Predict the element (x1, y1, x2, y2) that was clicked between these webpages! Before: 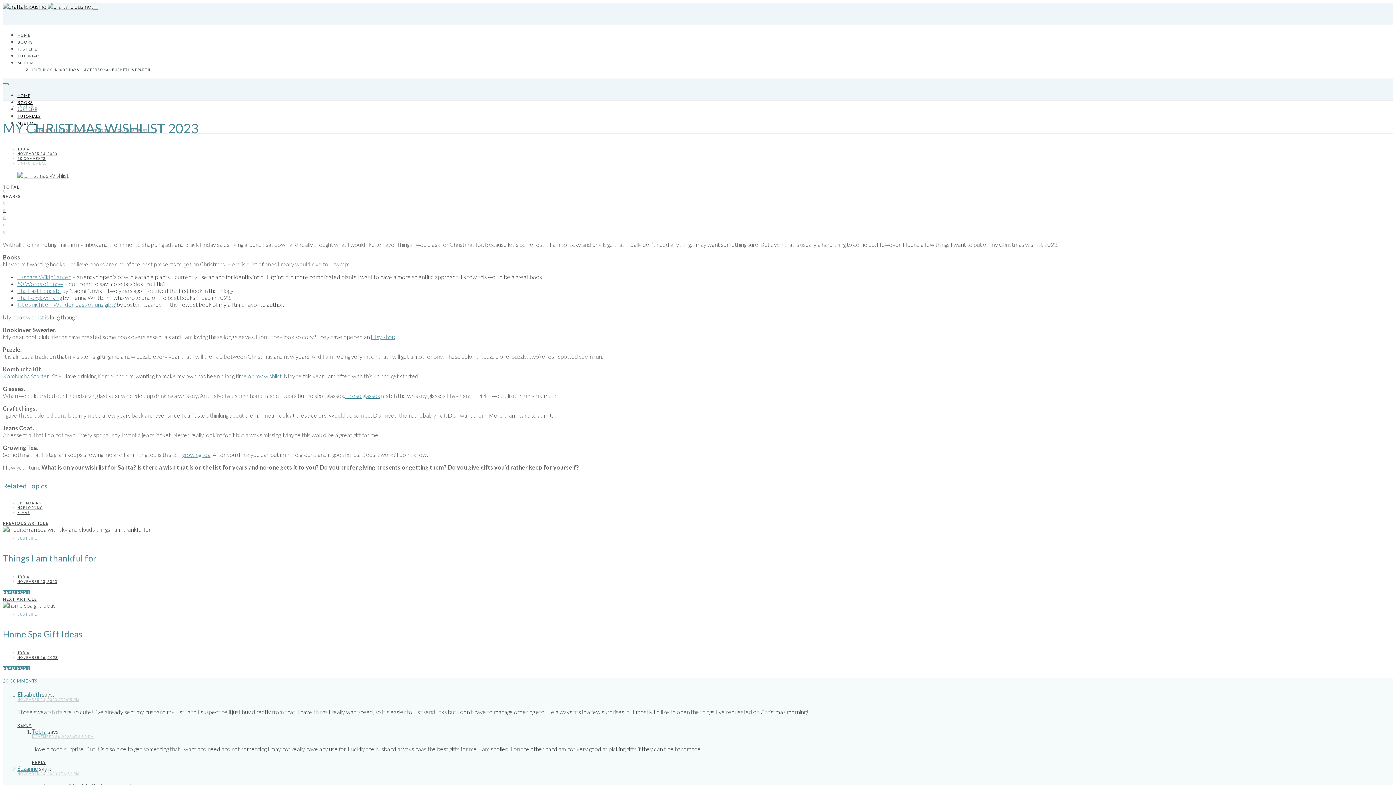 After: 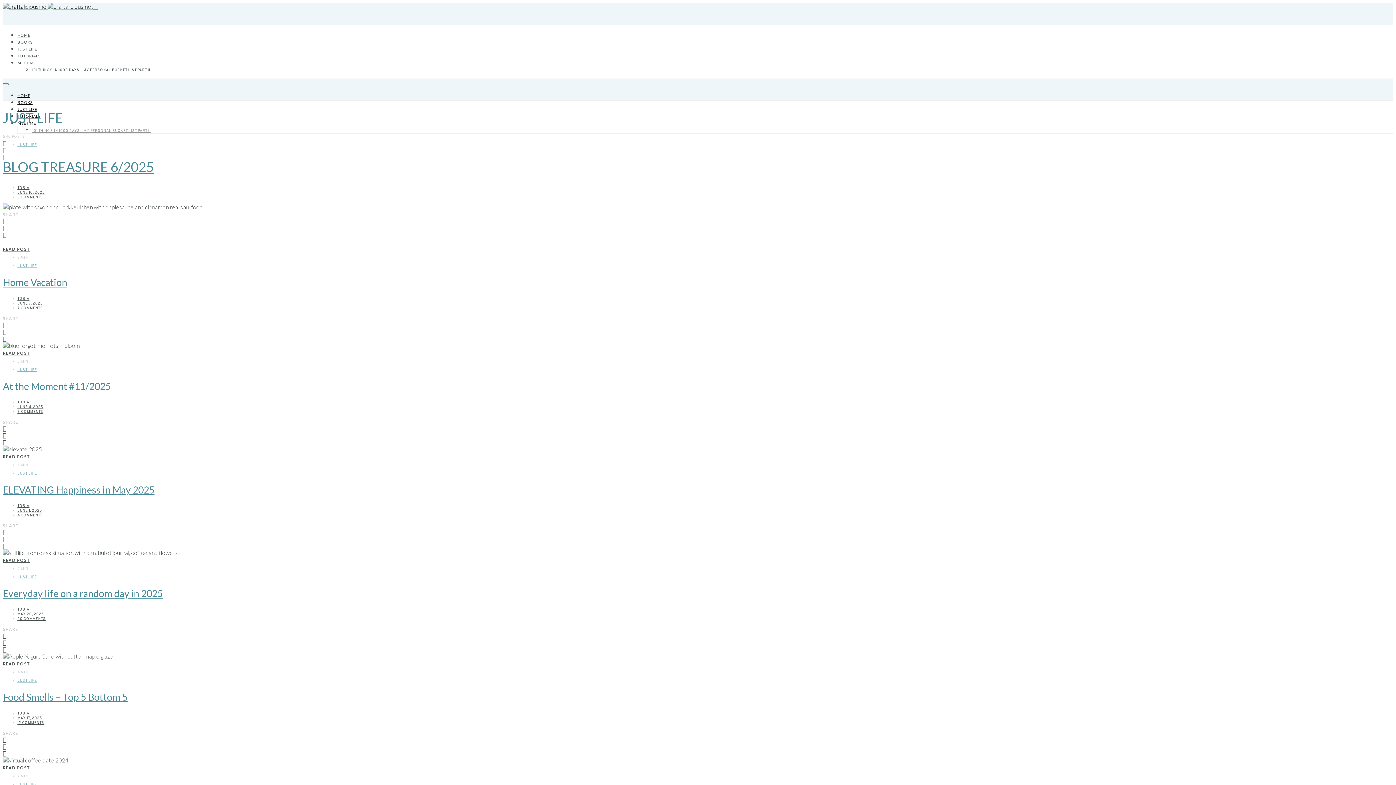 Action: label: JUST LIFE bbox: (17, 46, 37, 51)